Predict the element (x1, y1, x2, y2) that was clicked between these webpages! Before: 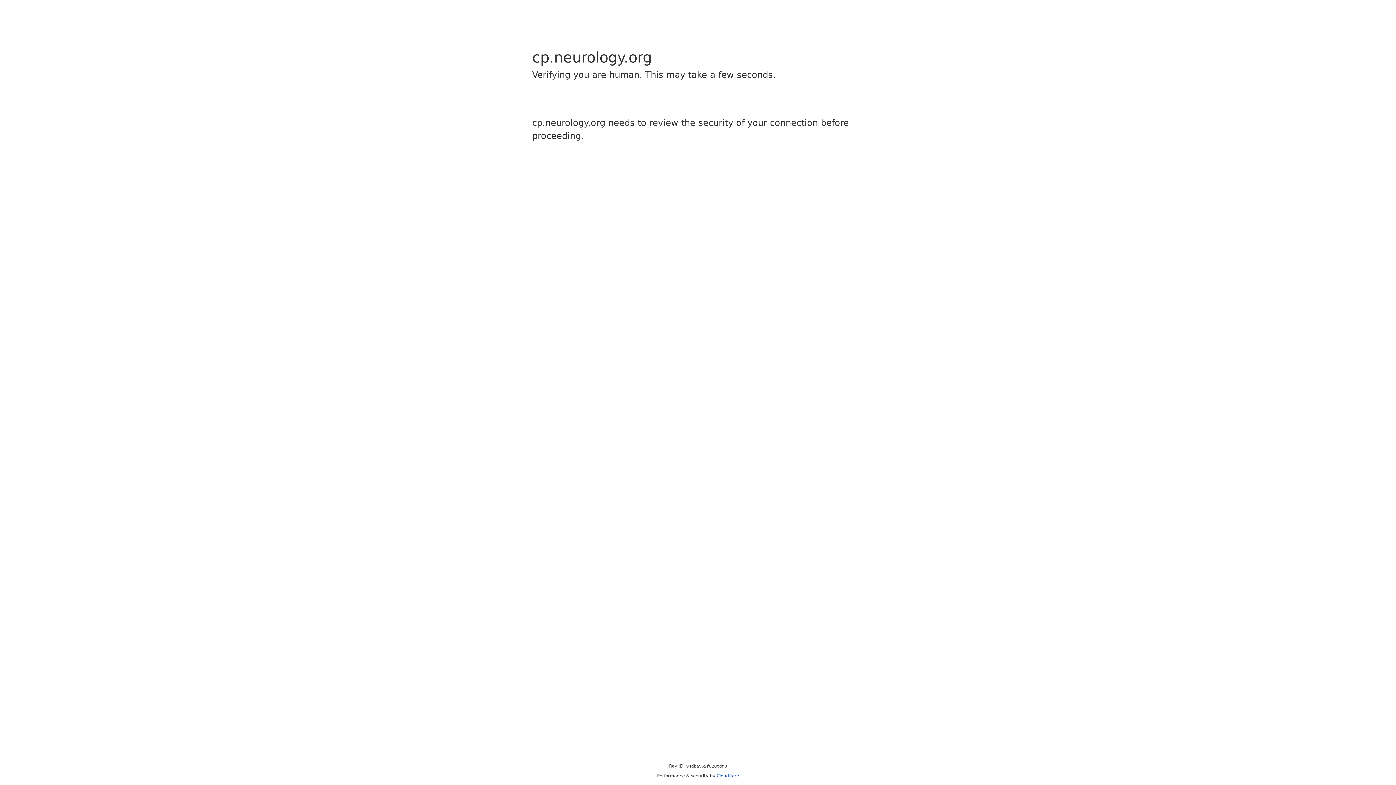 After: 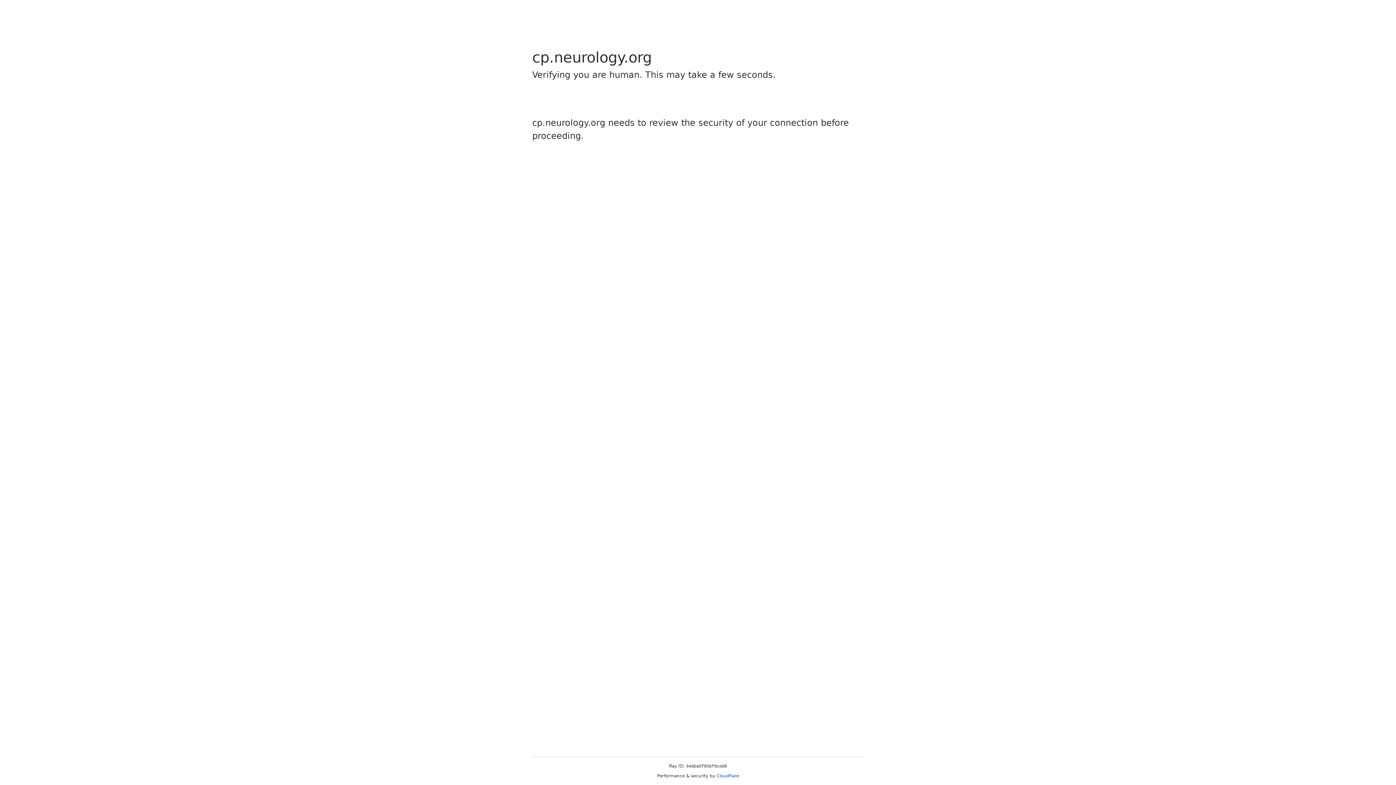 Action: bbox: (716, 773, 739, 778) label: Cloudflare